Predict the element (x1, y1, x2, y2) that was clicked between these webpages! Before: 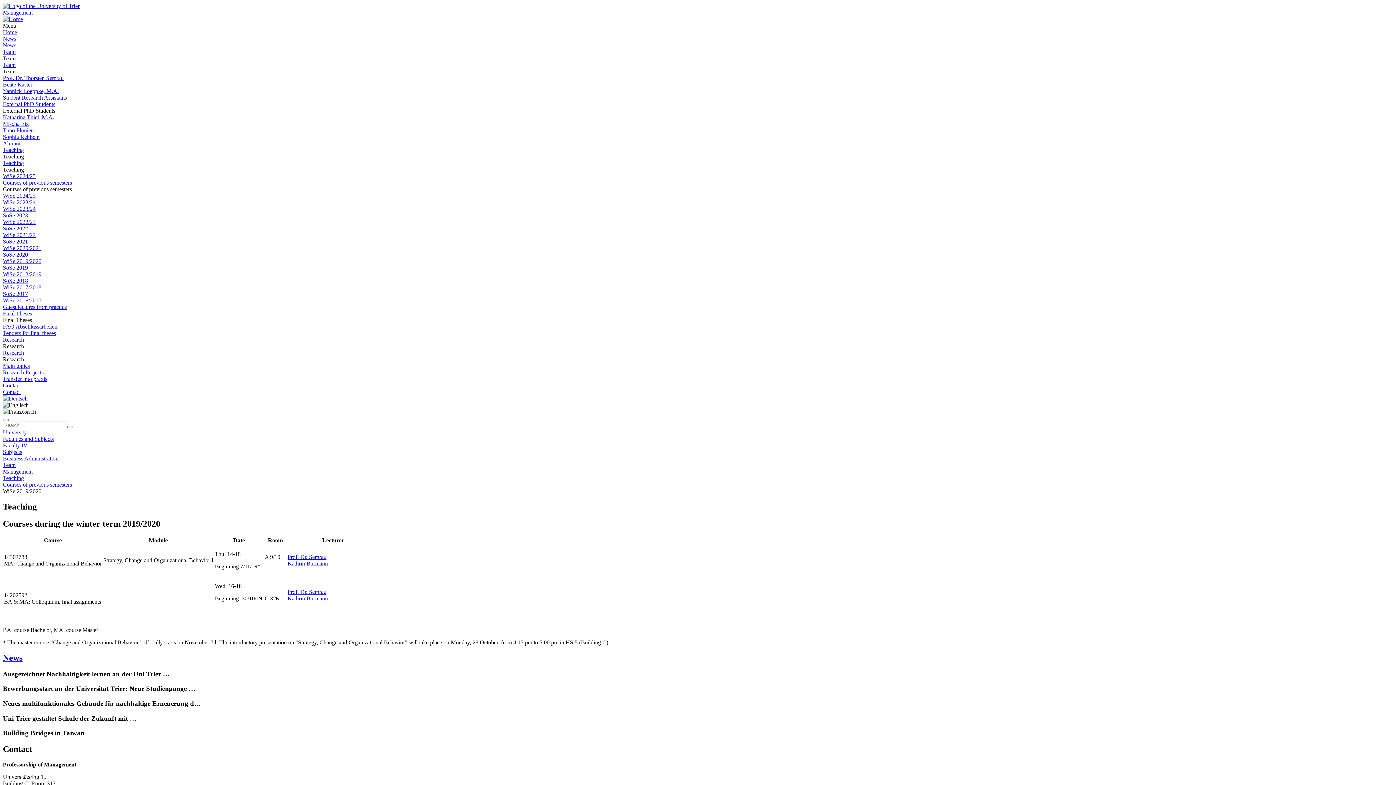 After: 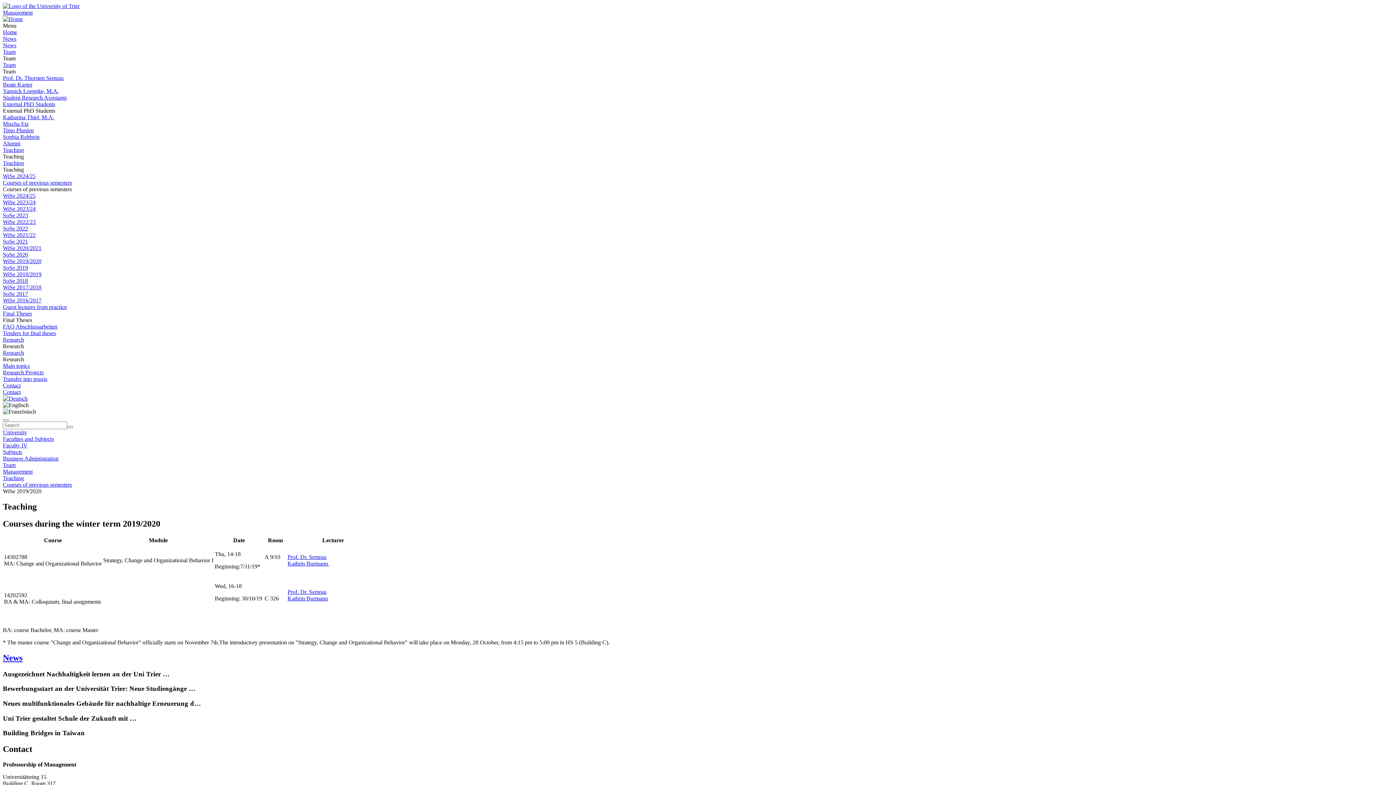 Action: label: WiSe 2019/2020 bbox: (2, 258, 41, 264)